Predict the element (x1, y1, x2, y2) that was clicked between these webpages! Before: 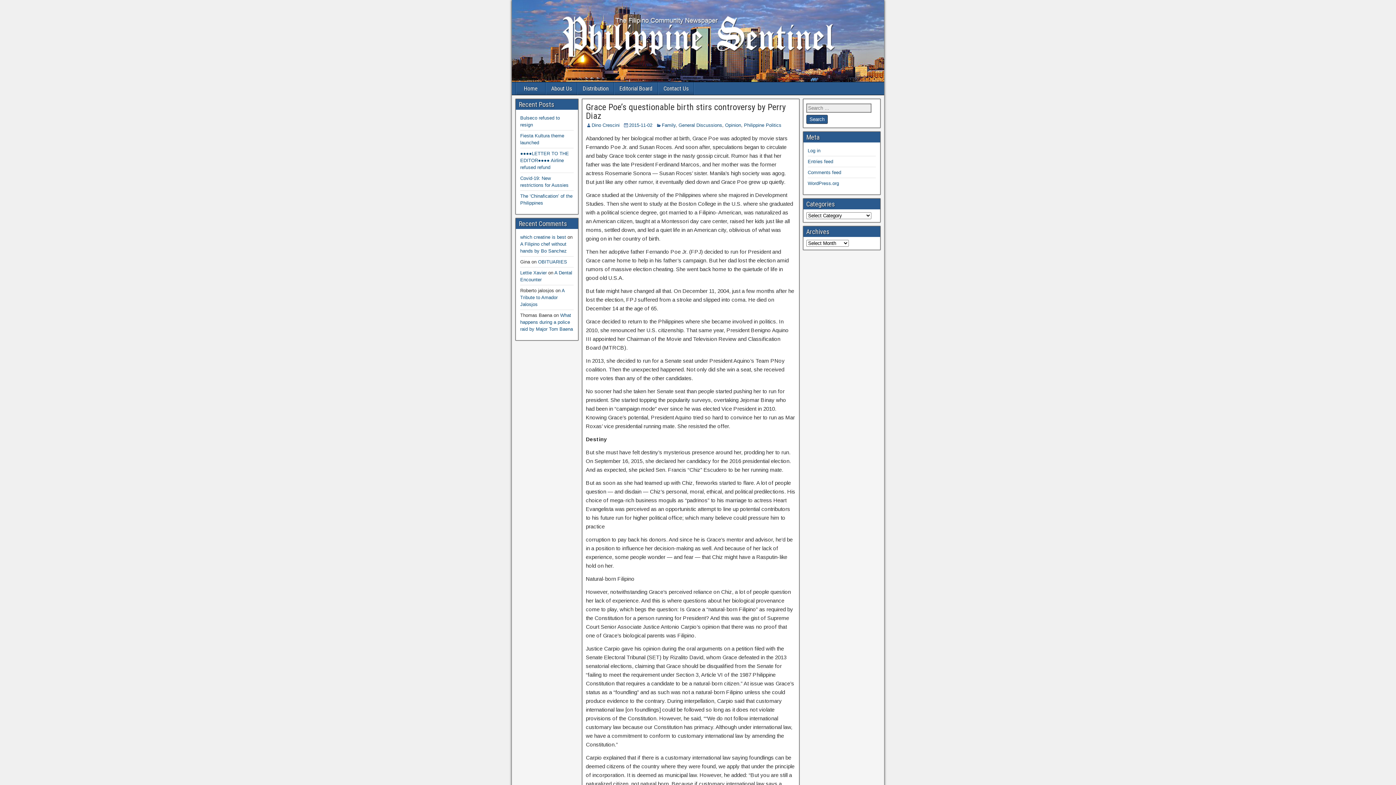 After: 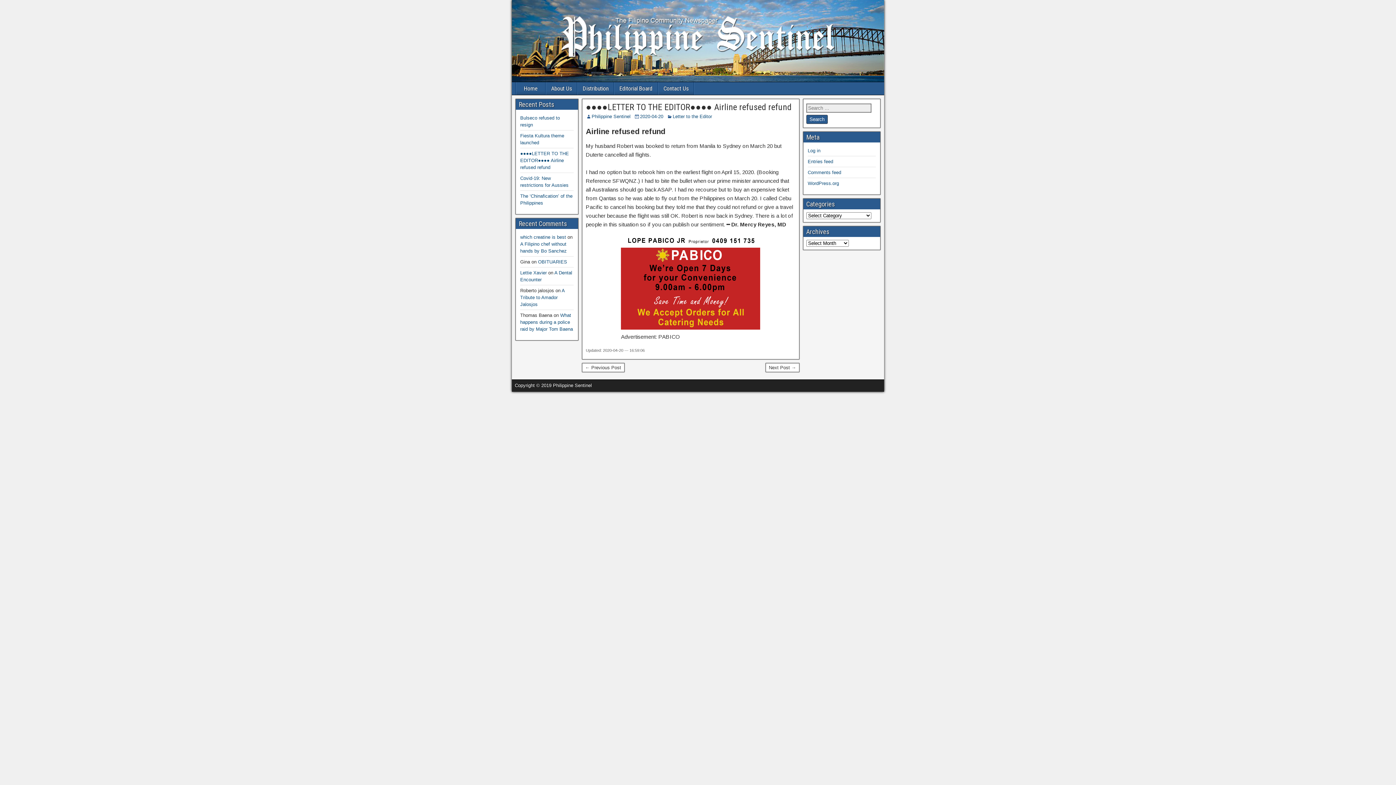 Action: label: ●●●●LETTER TO THE EDITOR●●●● Airline refused refund bbox: (520, 150, 569, 170)